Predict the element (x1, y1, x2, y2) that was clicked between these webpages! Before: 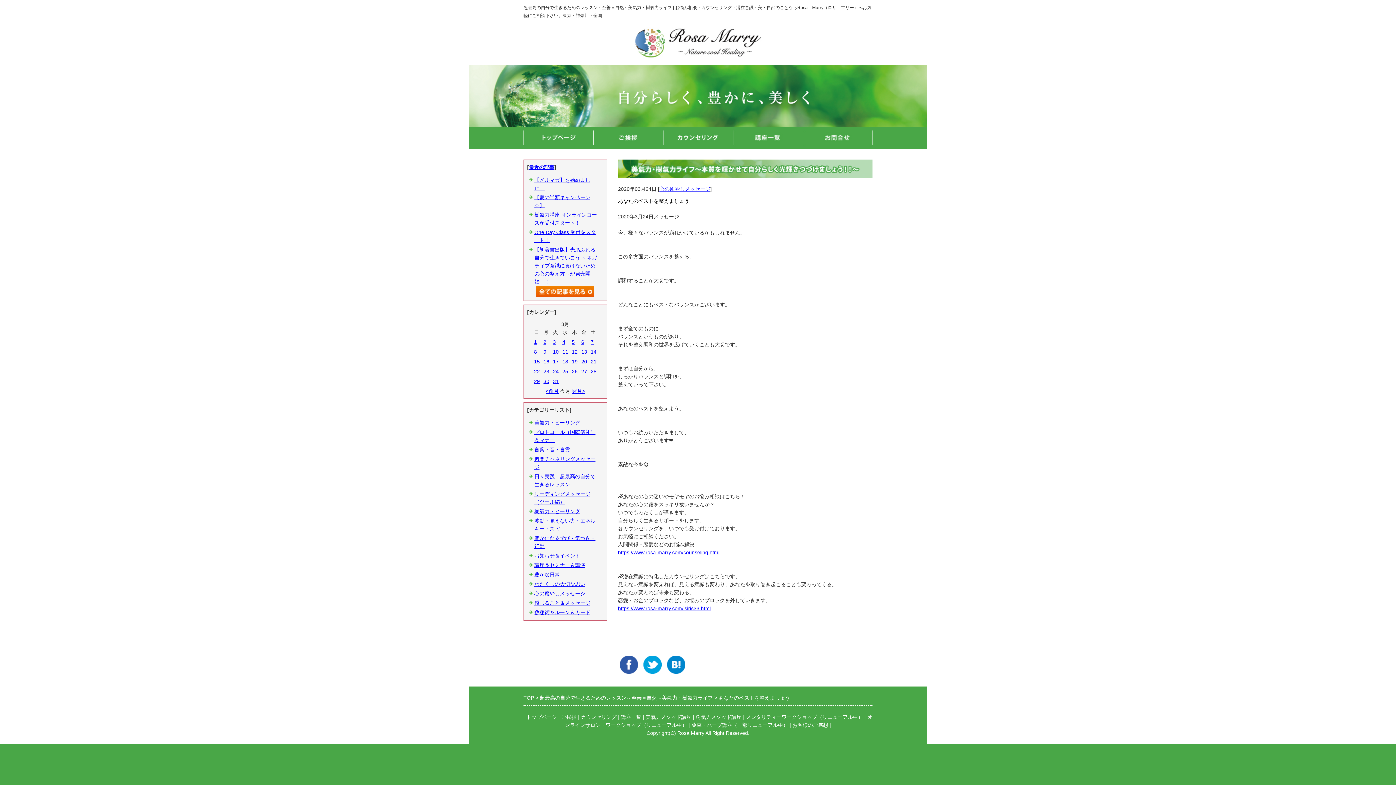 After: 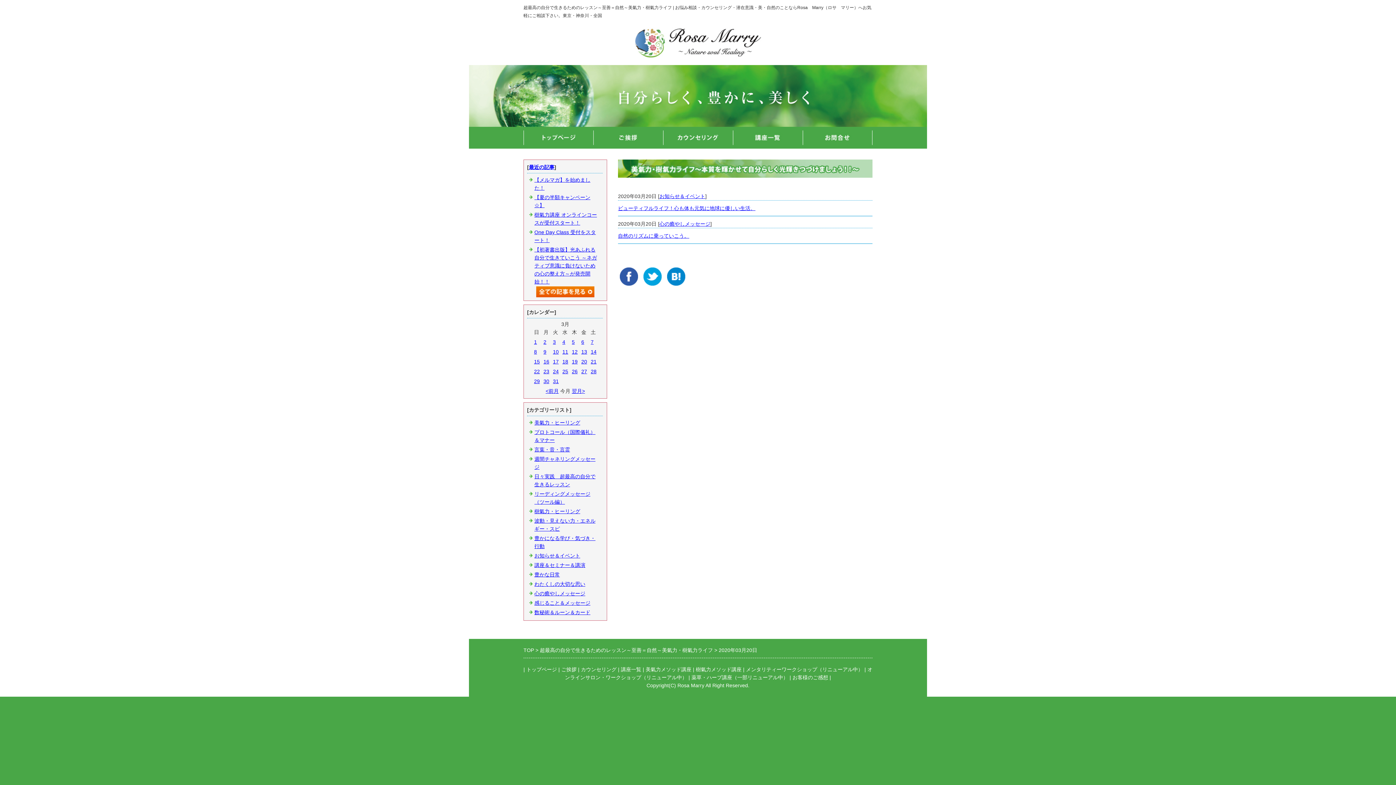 Action: label: 20 bbox: (581, 358, 587, 364)